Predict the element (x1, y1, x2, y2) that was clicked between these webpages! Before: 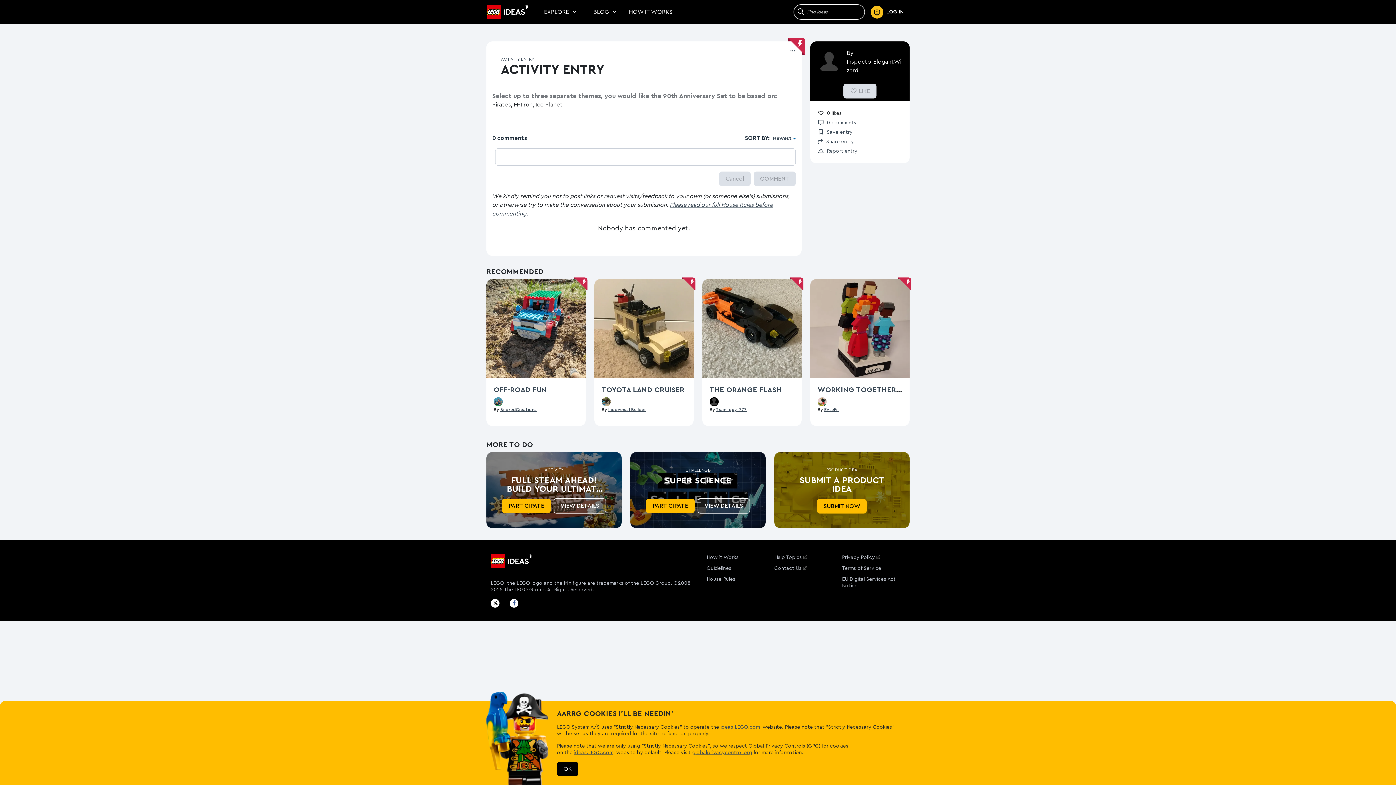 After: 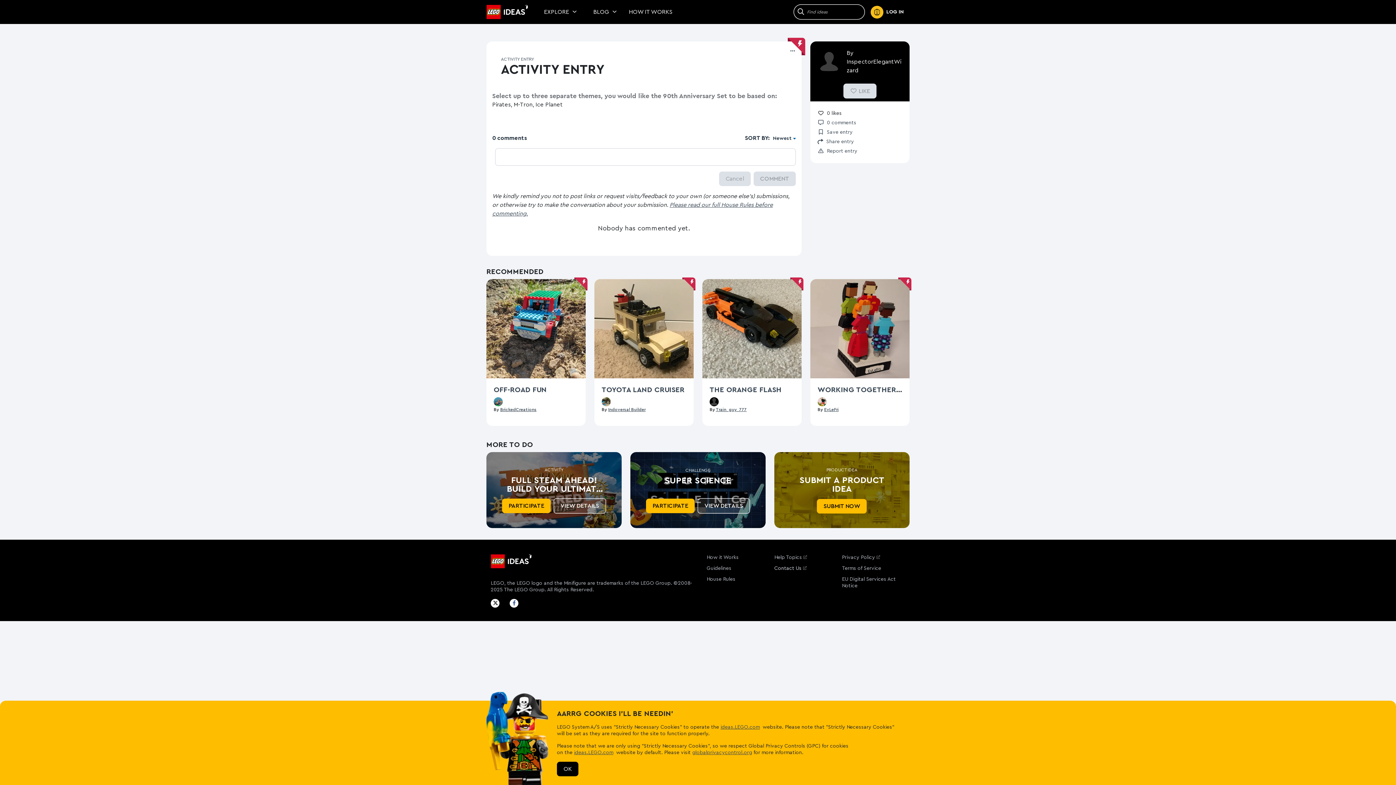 Action: bbox: (774, 566, 806, 571) label: Contact Us